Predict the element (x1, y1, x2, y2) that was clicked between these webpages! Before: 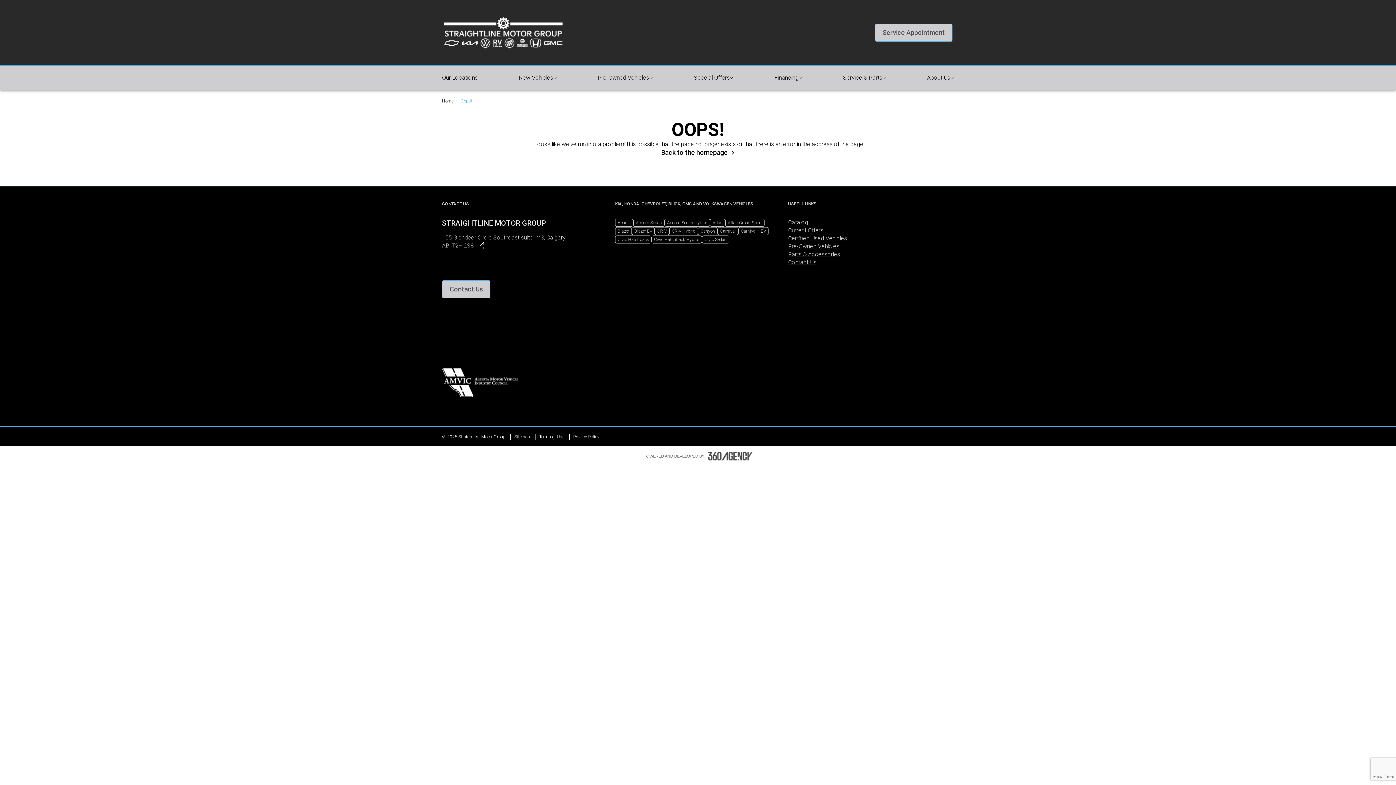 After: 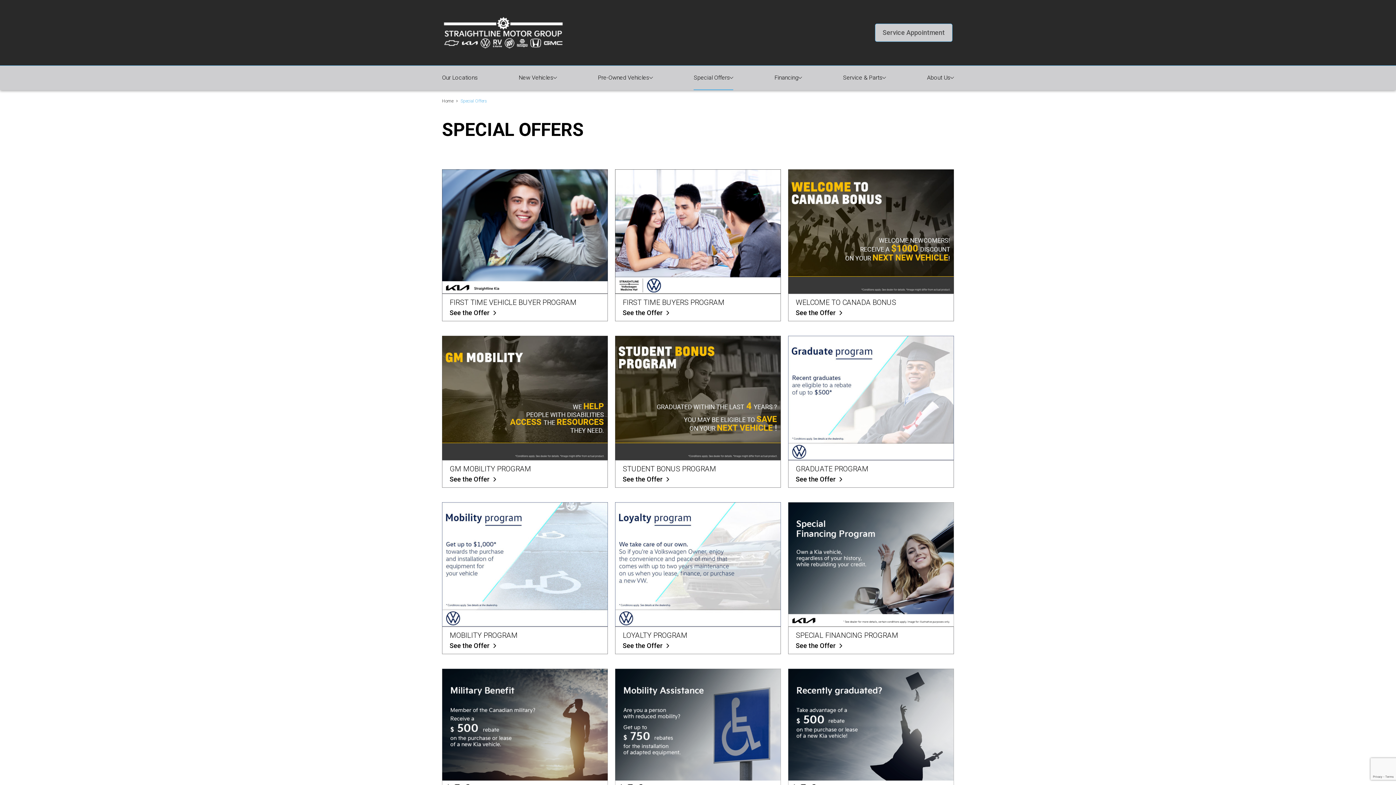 Action: label: Special Offers bbox: (693, 65, 733, 89)